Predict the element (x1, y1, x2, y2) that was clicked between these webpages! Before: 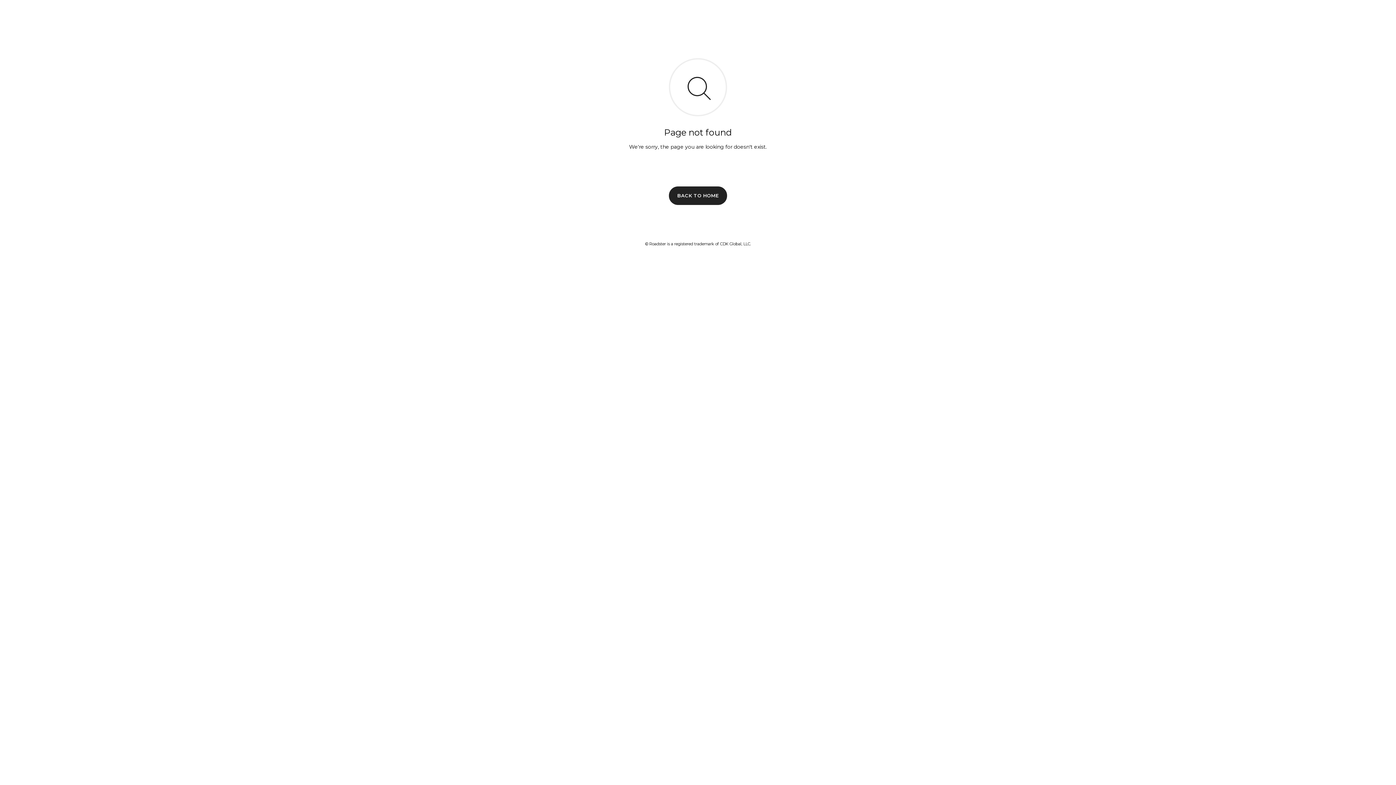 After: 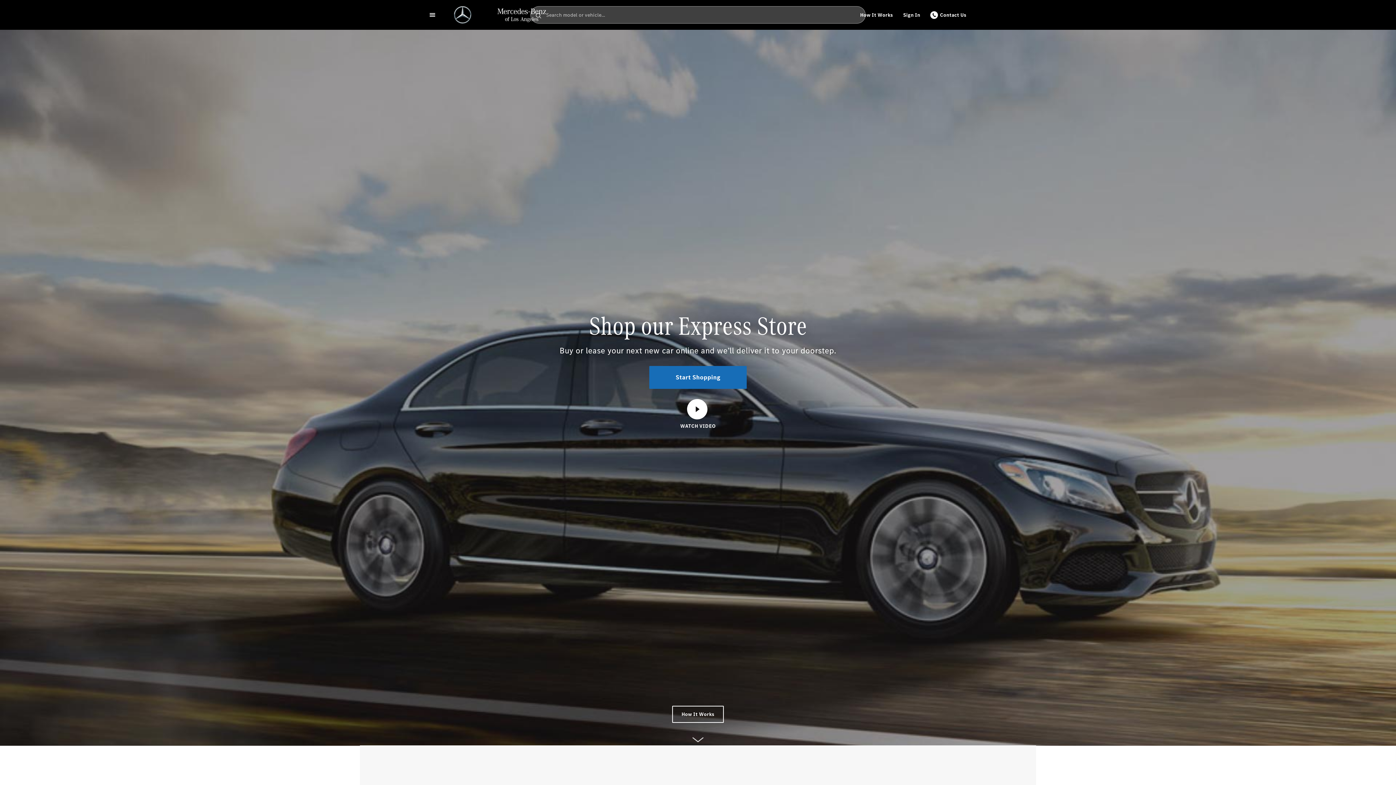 Action: label: BACK TO HOME bbox: (669, 186, 727, 204)